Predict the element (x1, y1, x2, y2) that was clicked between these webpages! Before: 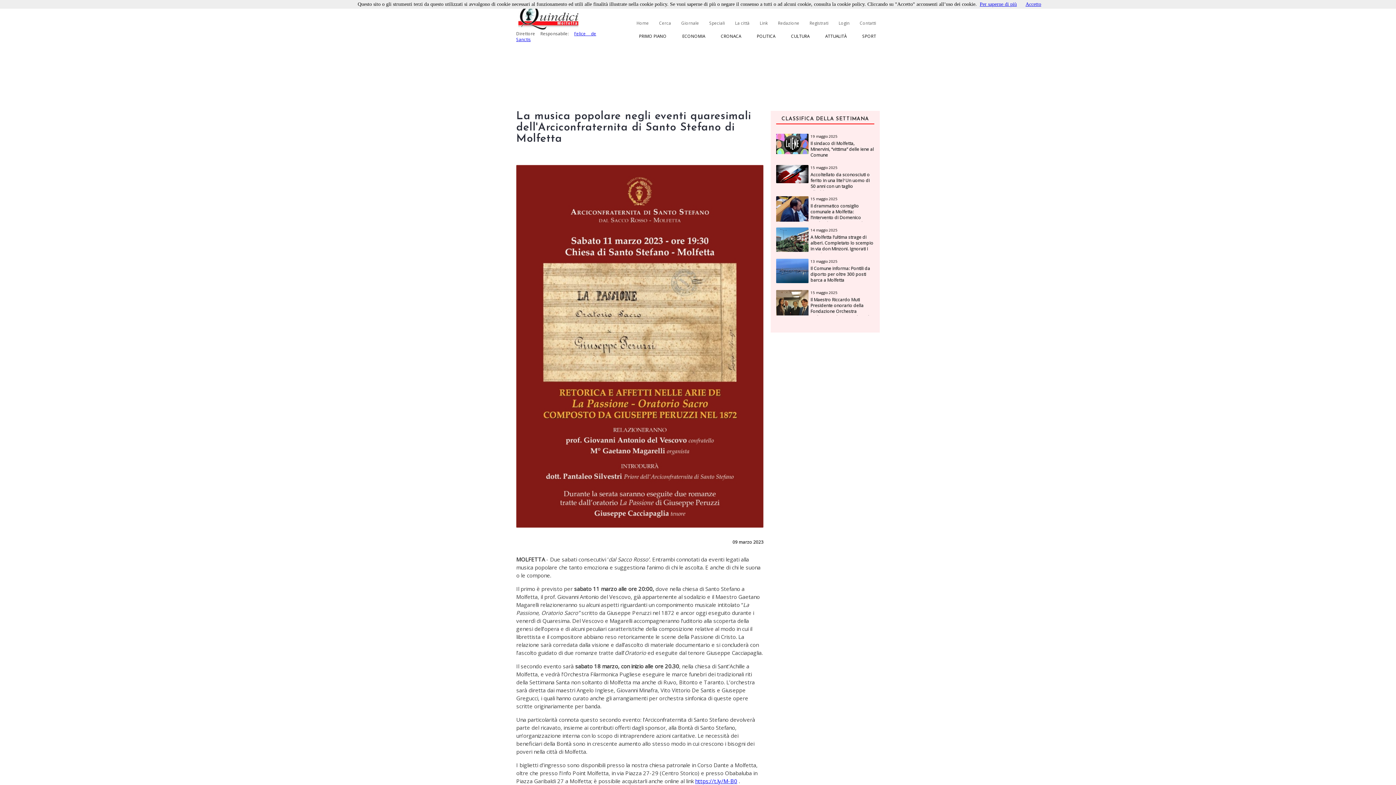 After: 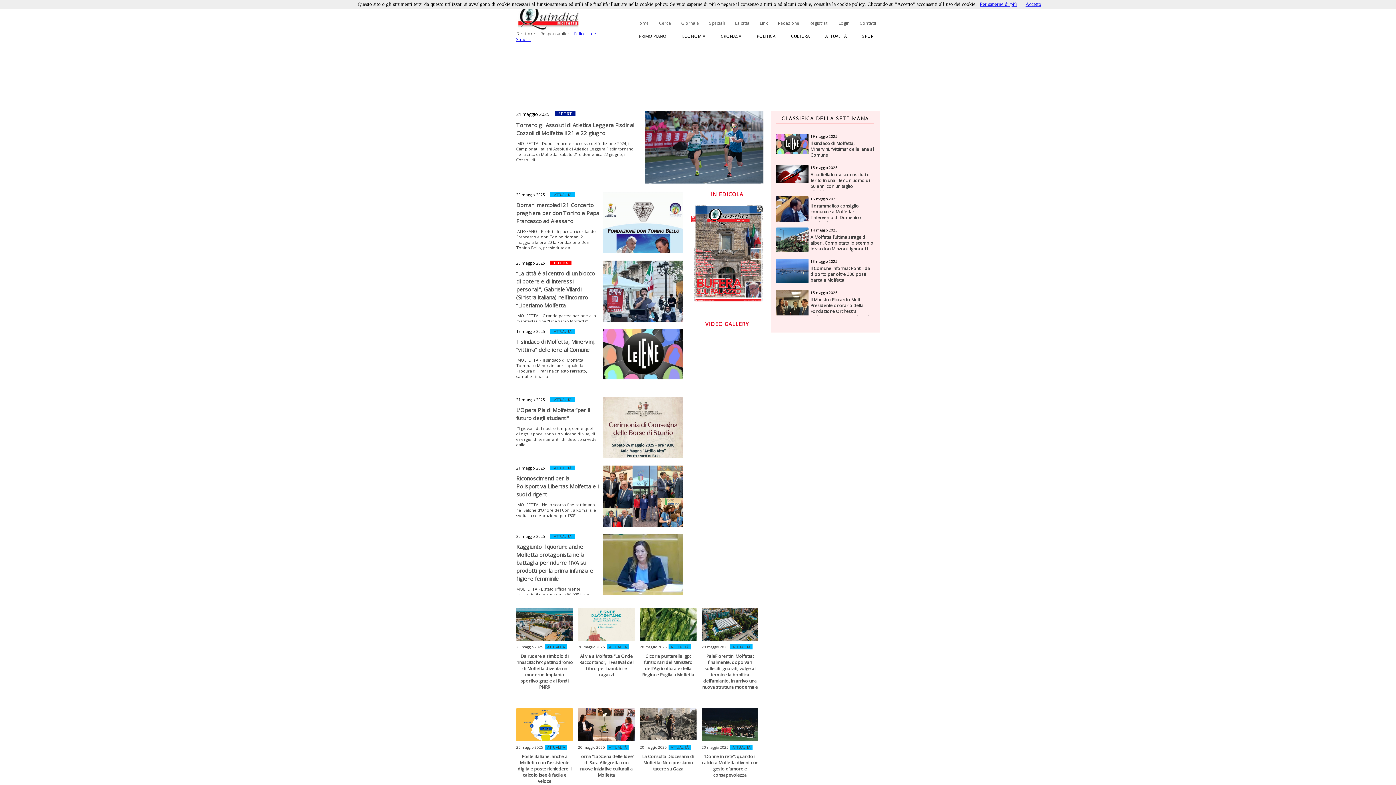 Action: bbox: (516, 24, 580, 32) label: 
